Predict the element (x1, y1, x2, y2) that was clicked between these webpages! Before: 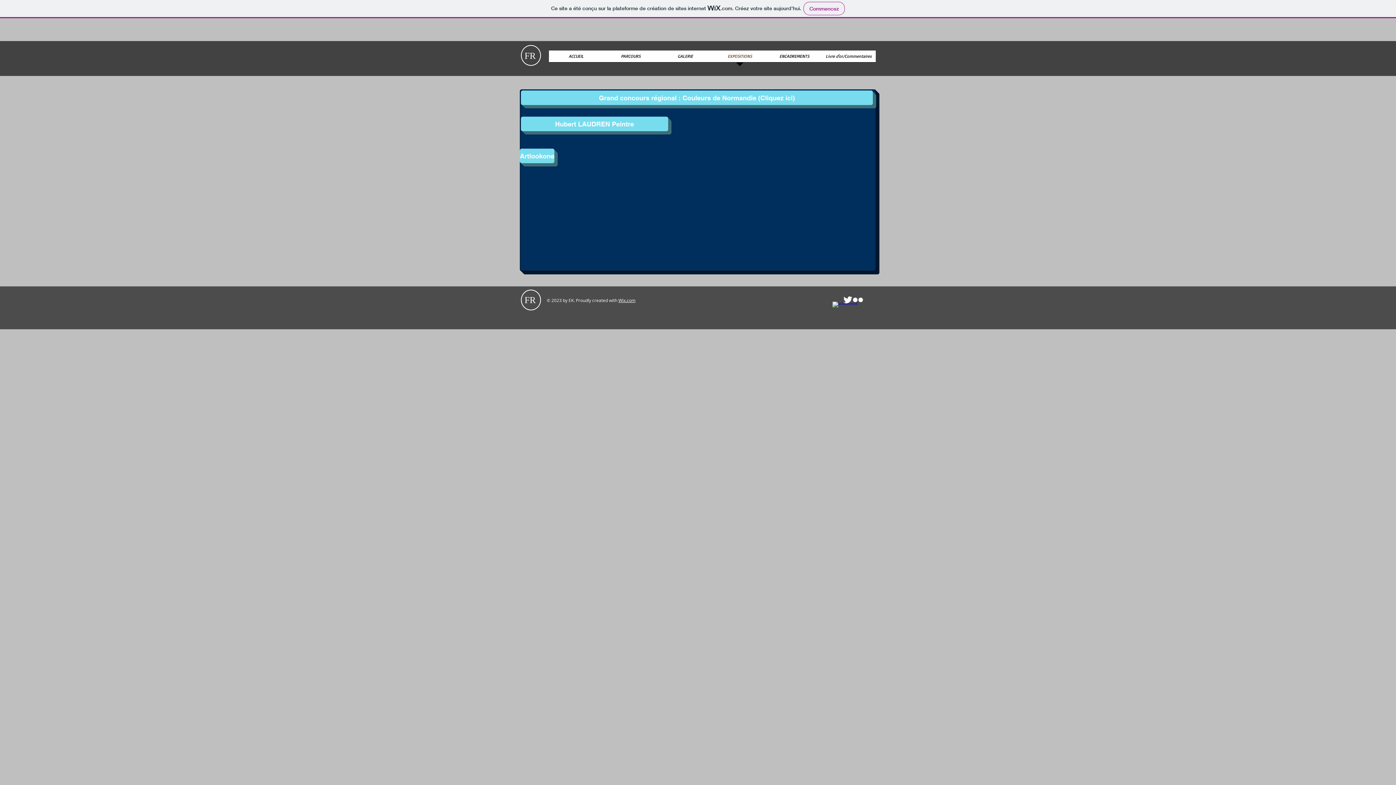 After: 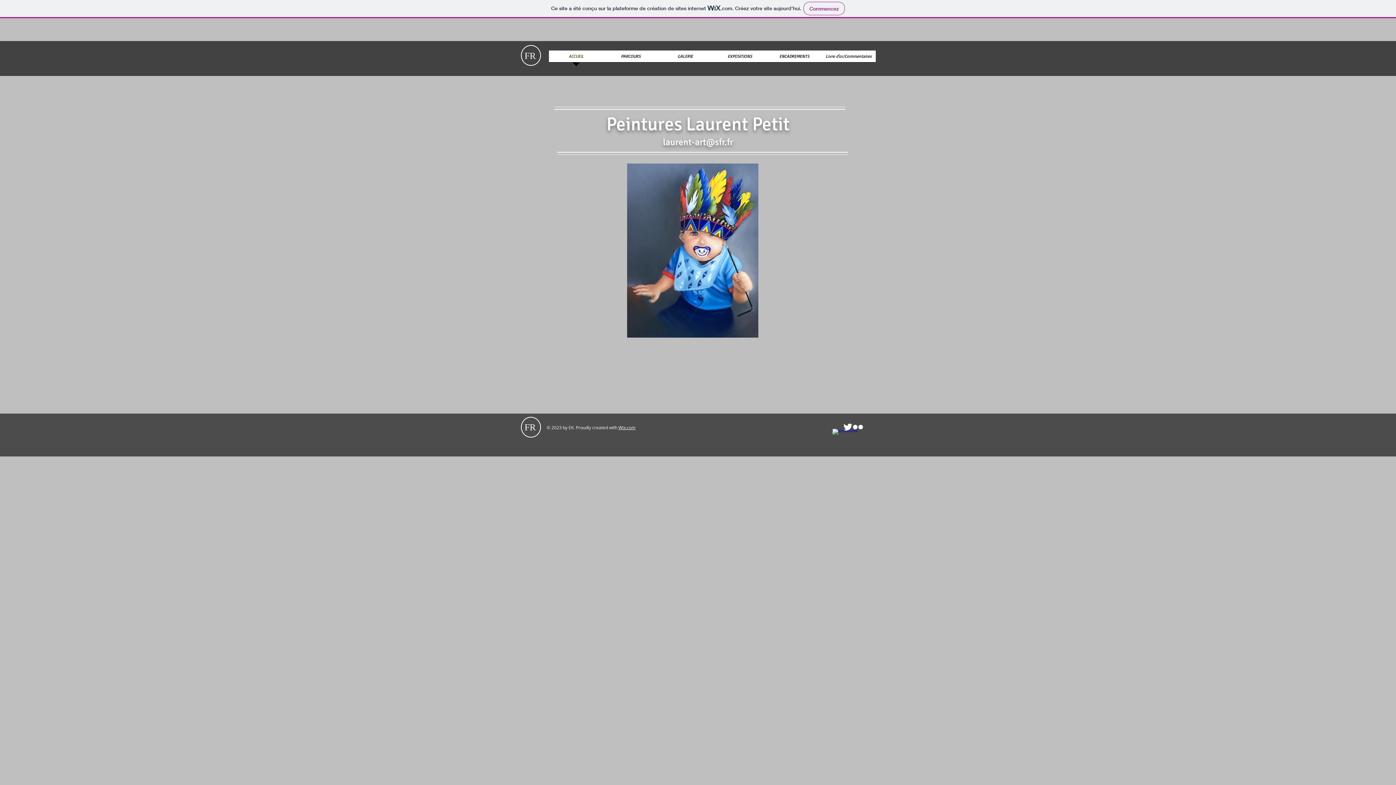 Action: bbox: (549, 50, 603, 66) label: ACCUEIL